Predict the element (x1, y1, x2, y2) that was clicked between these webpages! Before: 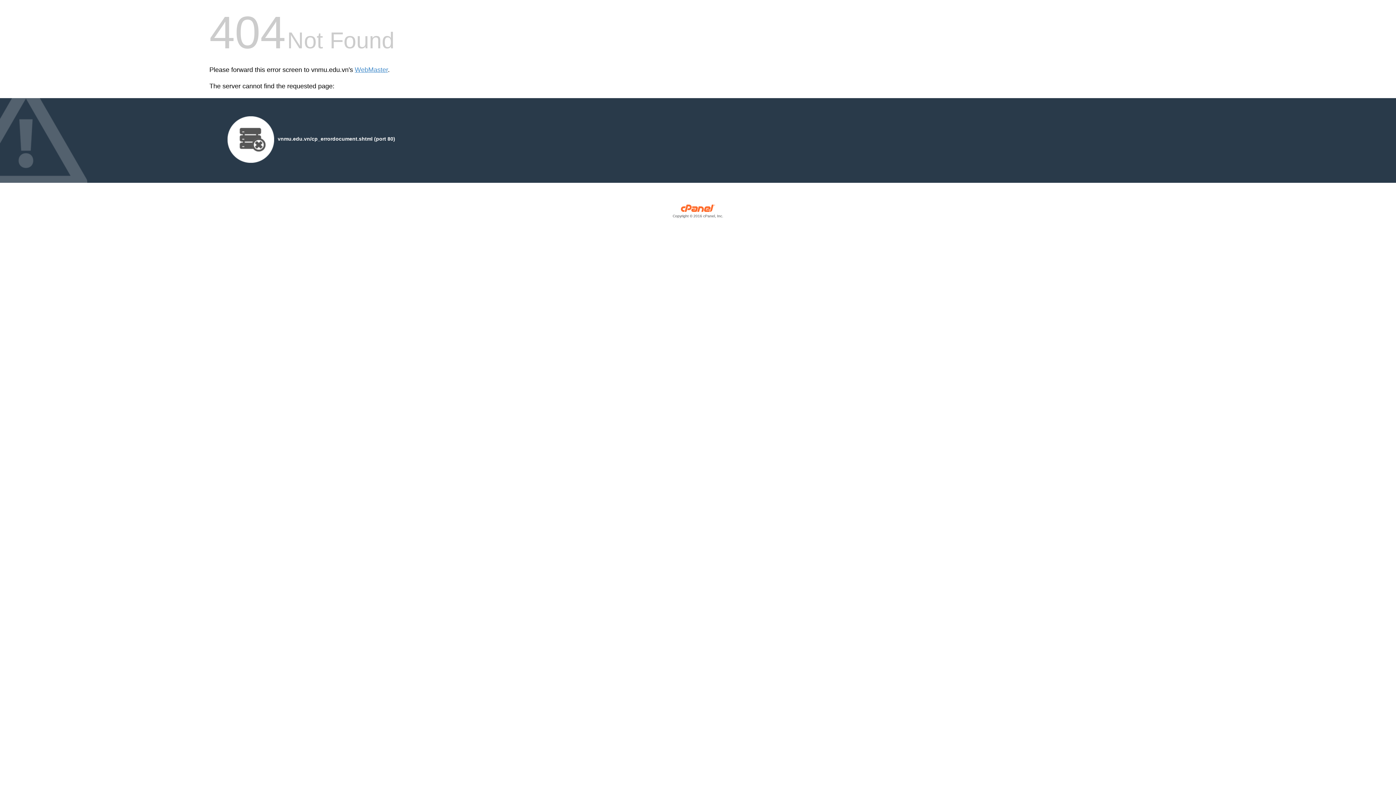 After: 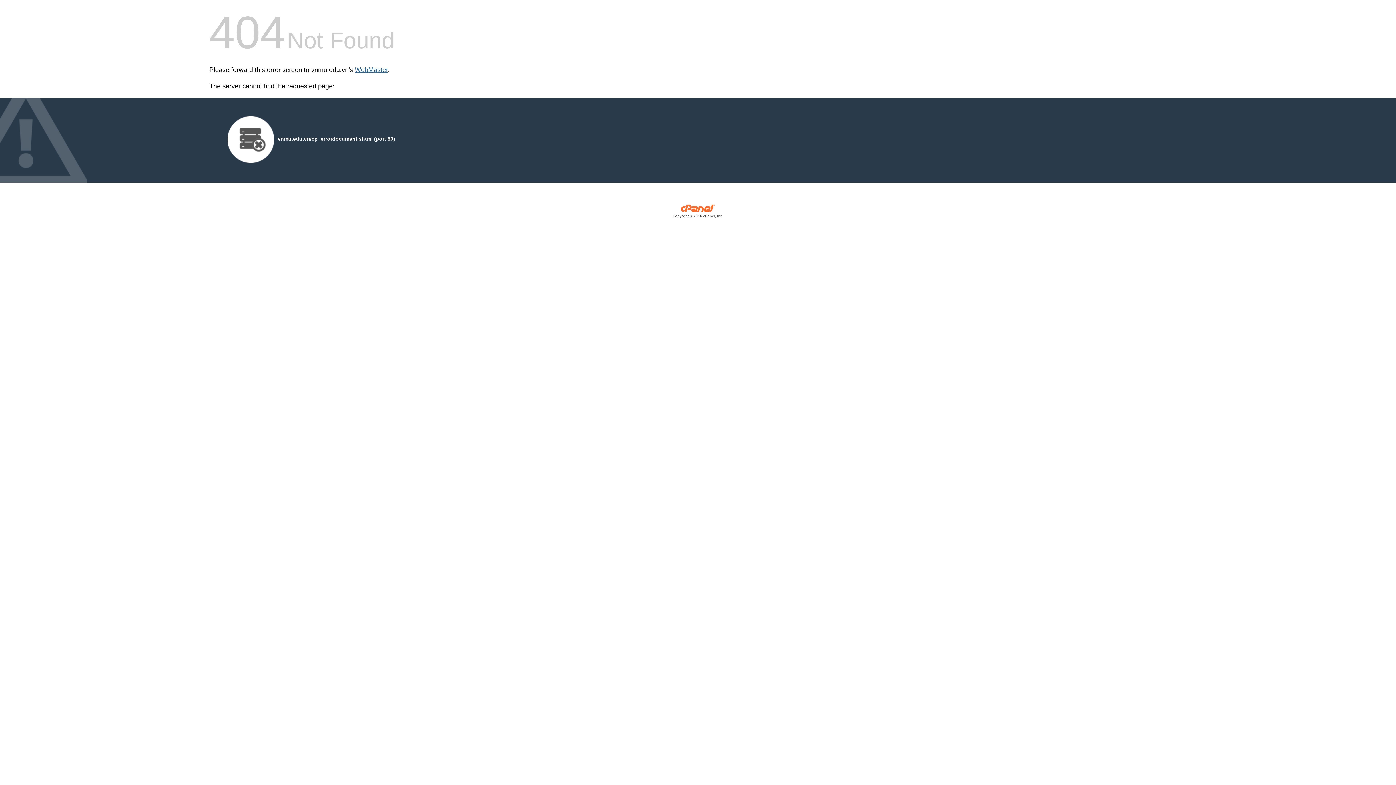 Action: label: WebMaster bbox: (354, 66, 388, 73)